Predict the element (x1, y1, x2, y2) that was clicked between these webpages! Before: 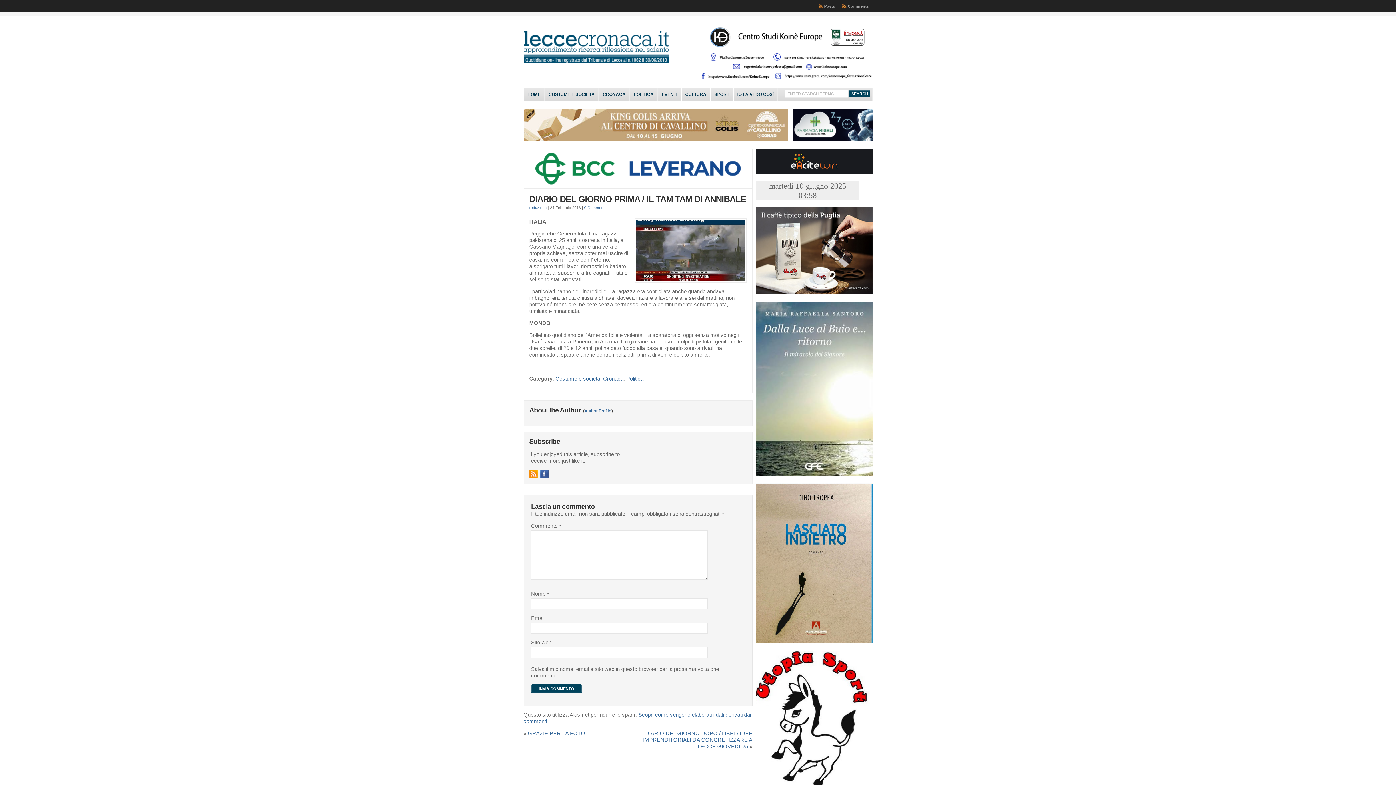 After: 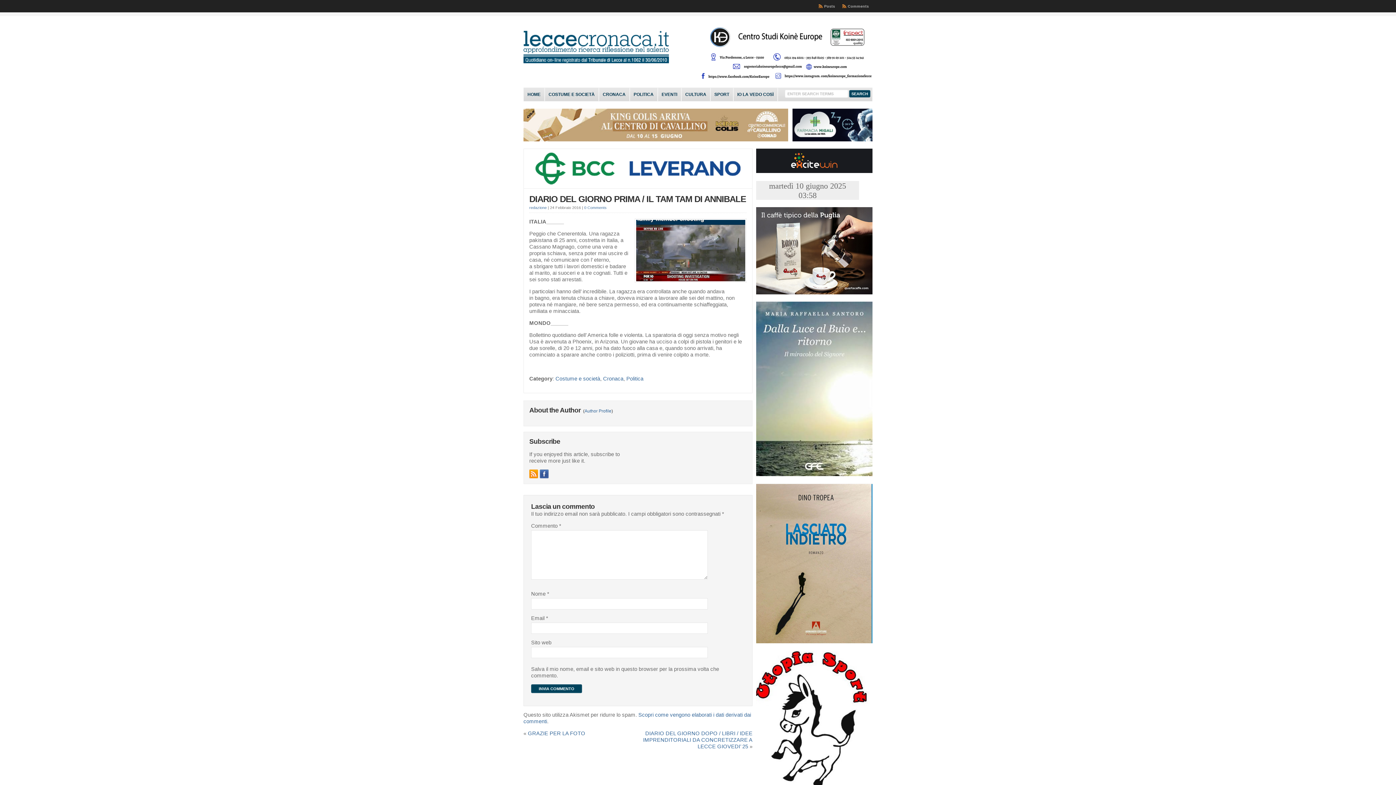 Action: bbox: (756, 170, 872, 174)